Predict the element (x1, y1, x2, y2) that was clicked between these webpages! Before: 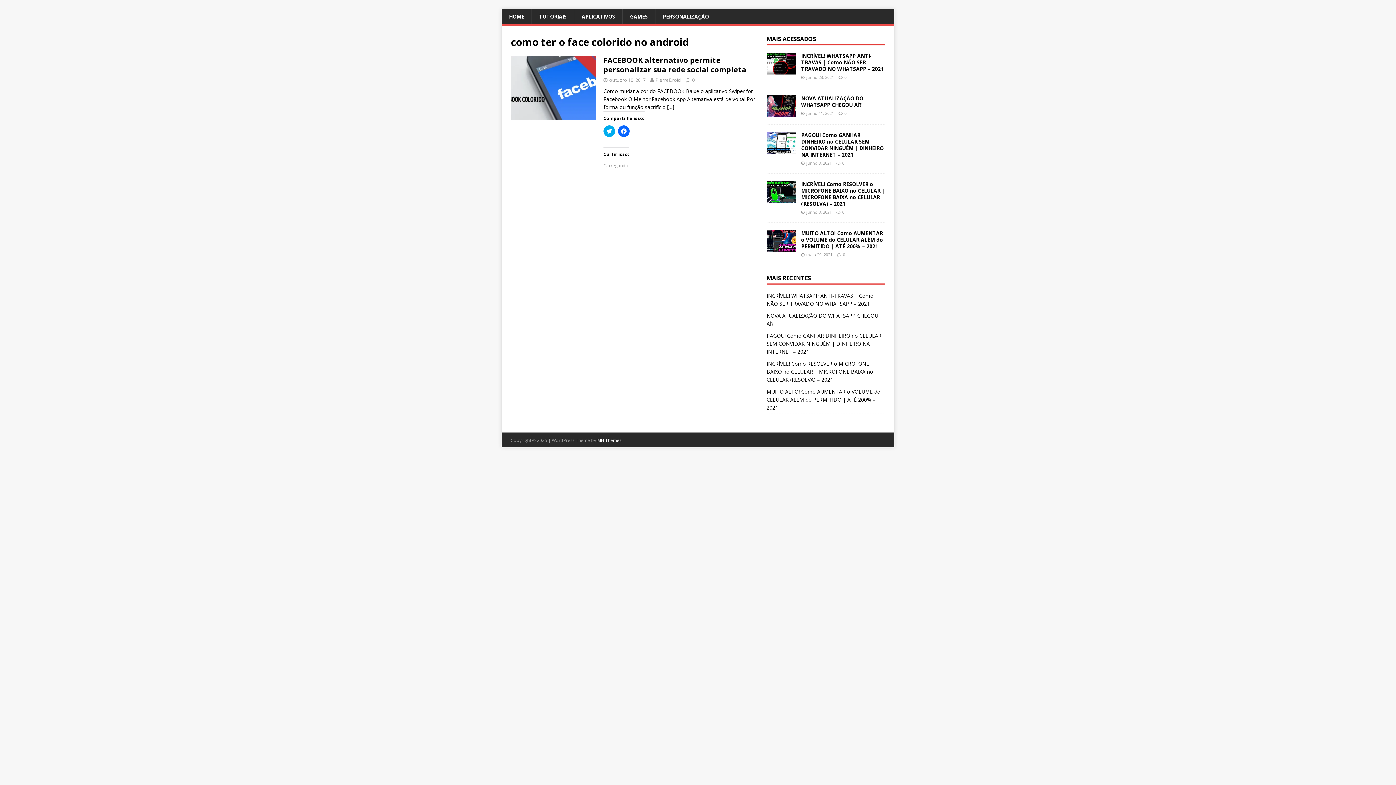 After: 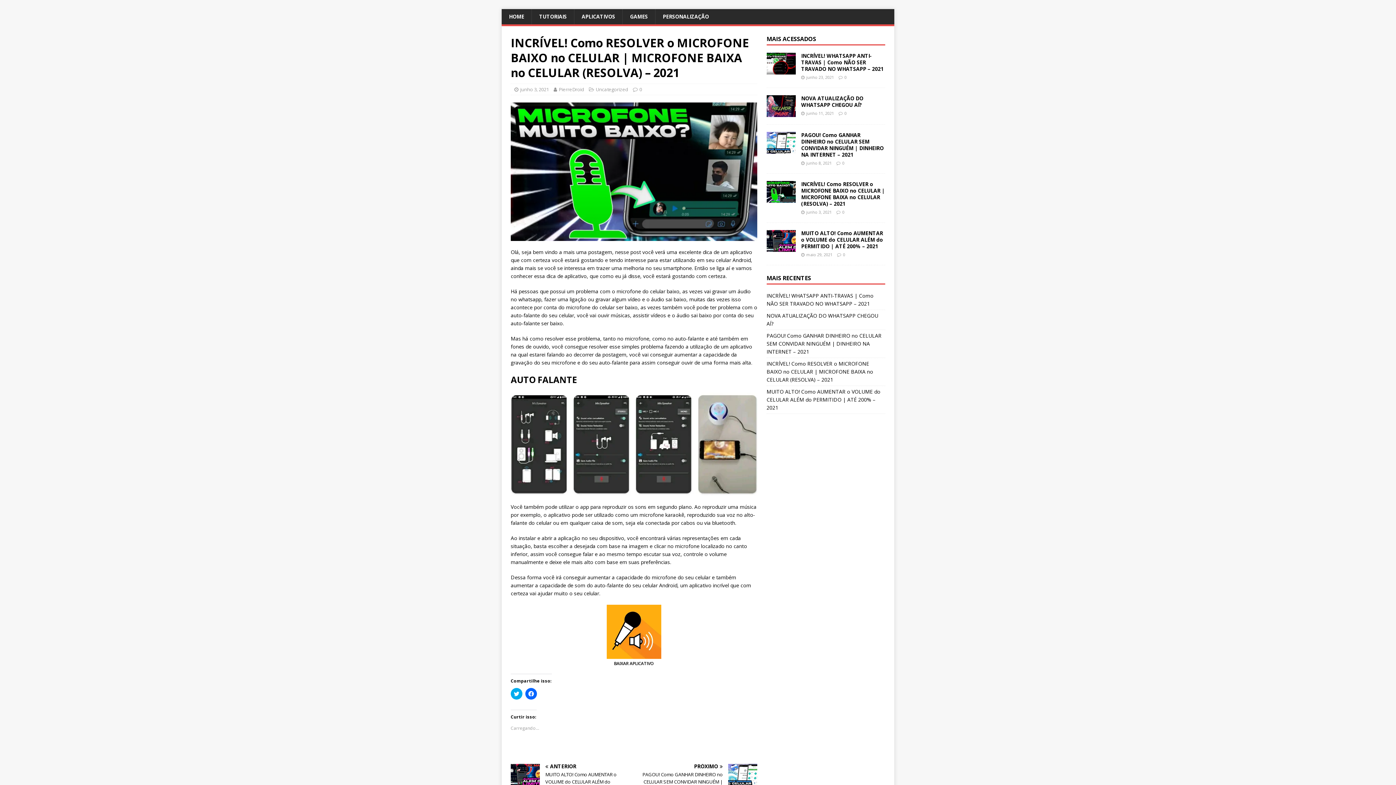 Action: bbox: (766, 195, 795, 202)